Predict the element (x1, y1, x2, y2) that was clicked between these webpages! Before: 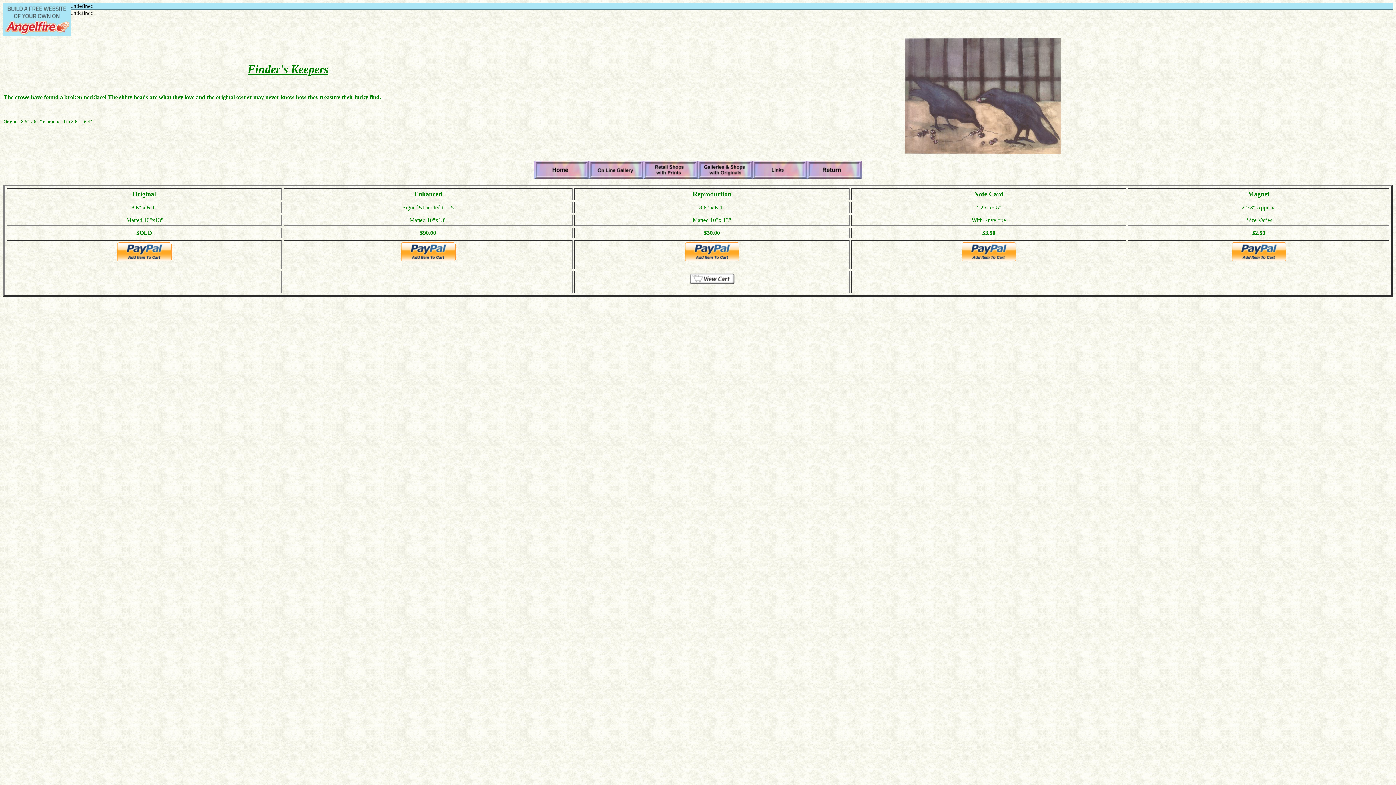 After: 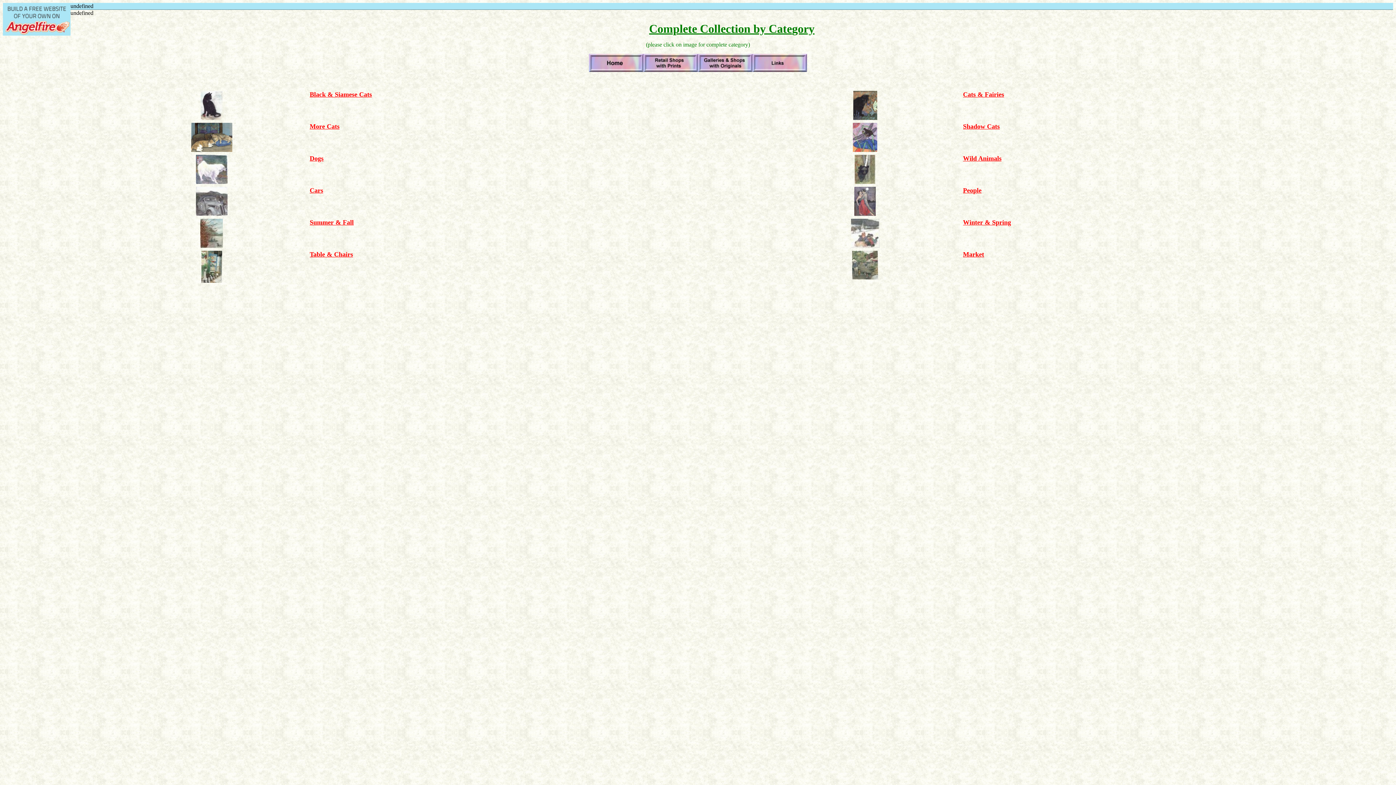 Action: bbox: (589, 173, 643, 180)